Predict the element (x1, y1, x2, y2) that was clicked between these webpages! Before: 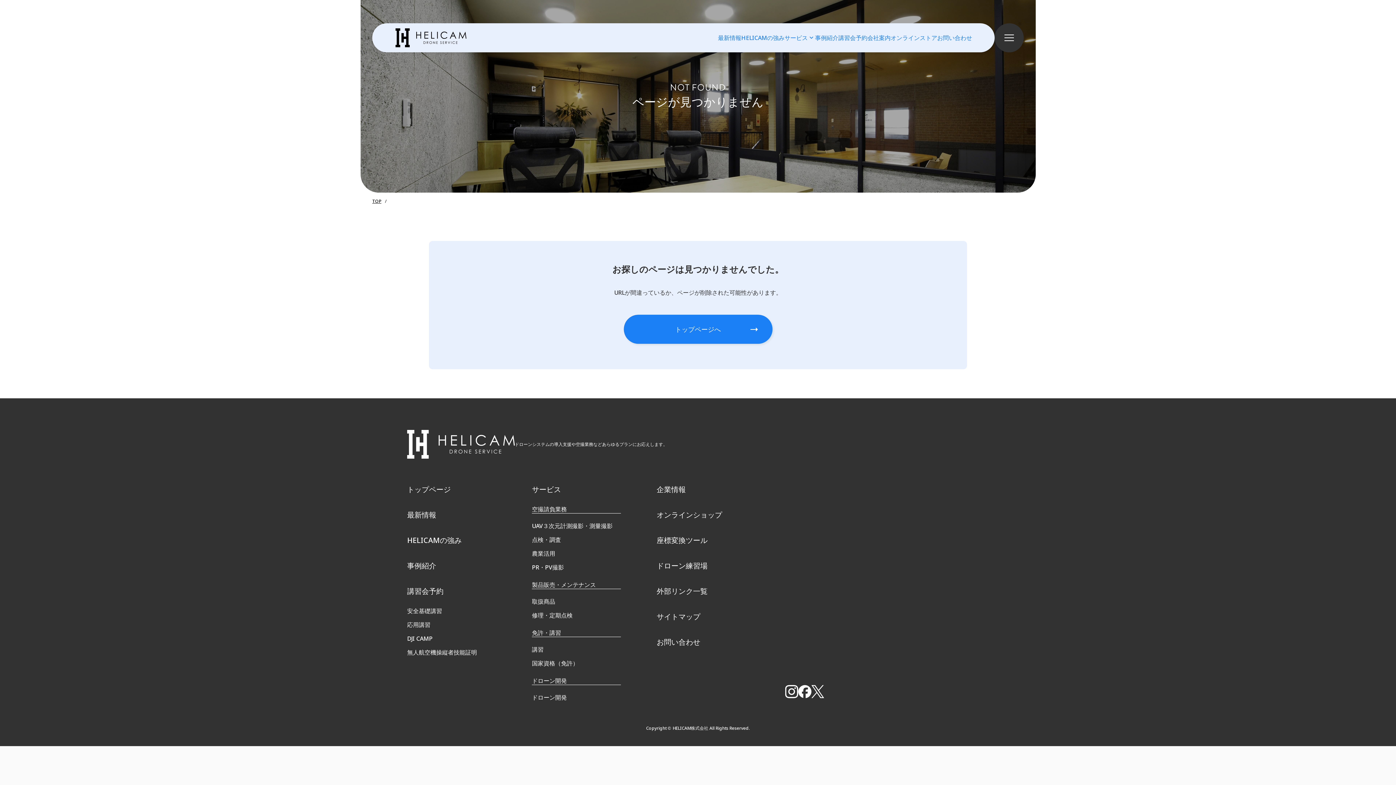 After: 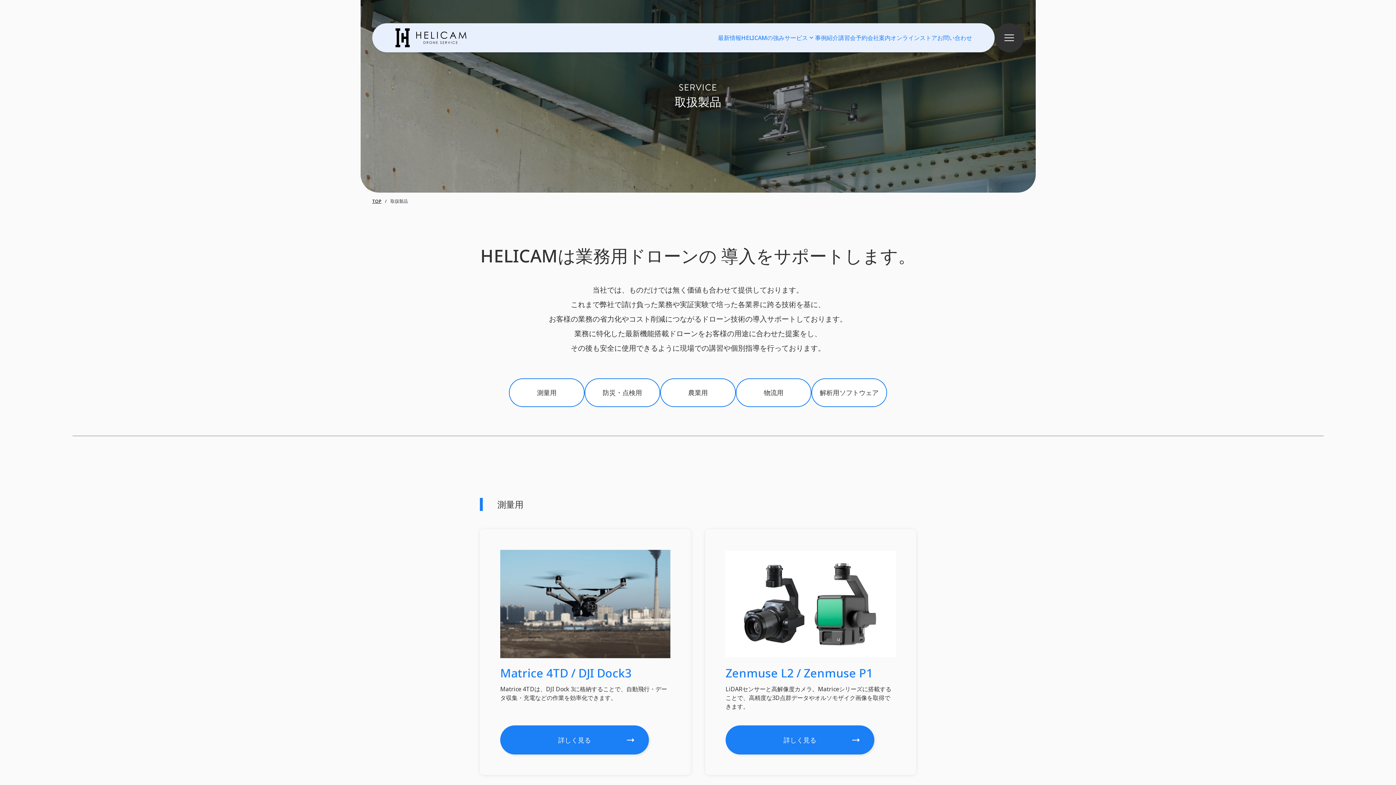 Action: bbox: (532, 594, 621, 608) label: 取扱商品